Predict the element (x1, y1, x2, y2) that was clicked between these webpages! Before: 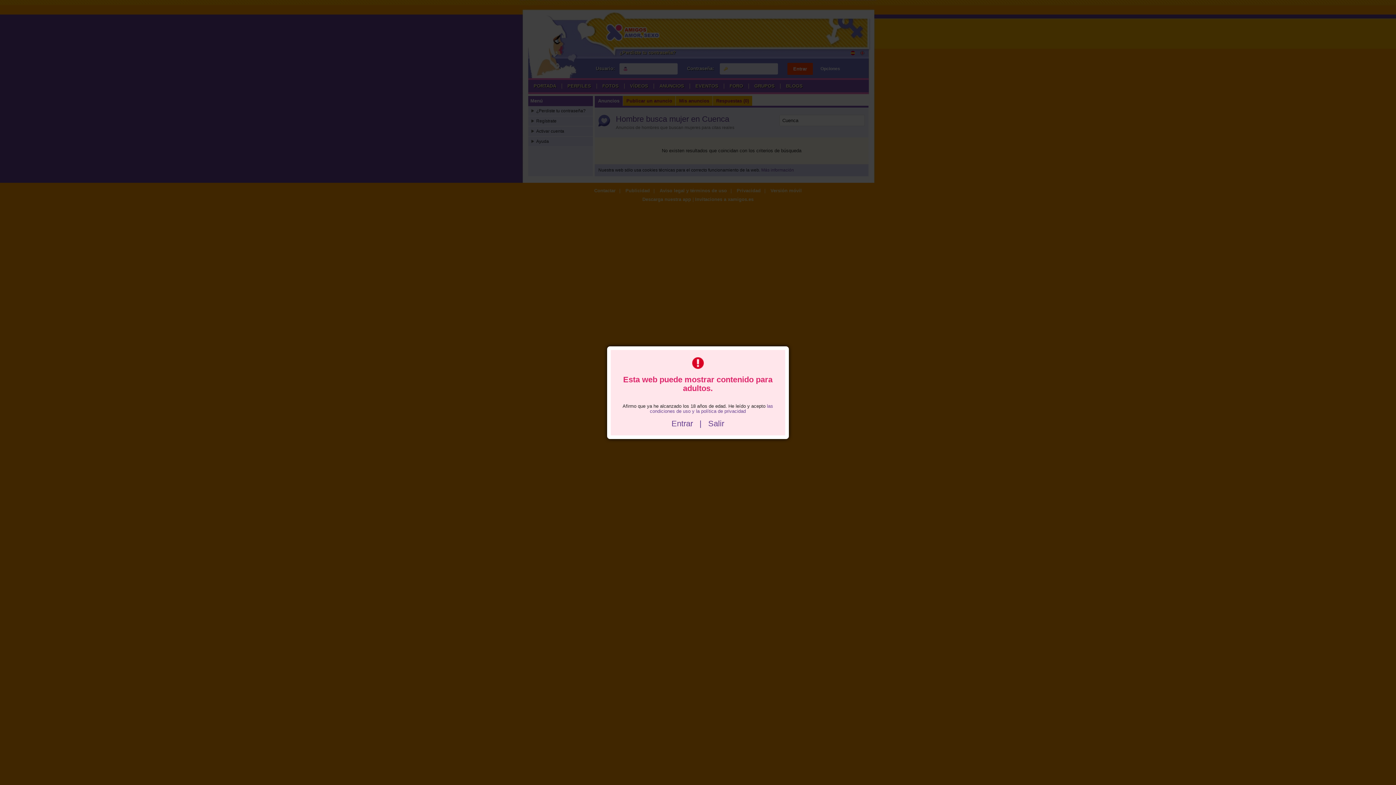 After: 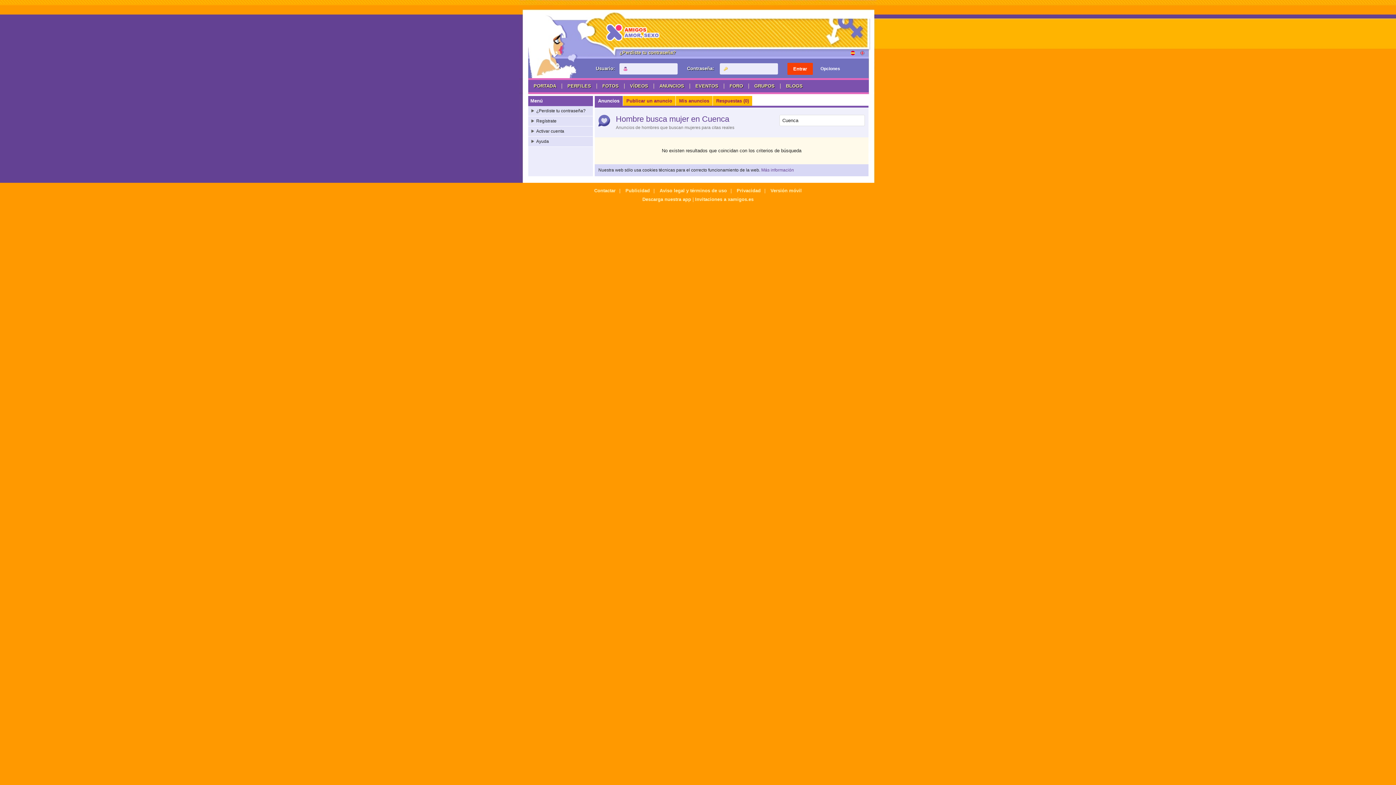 Action: label: Entrar bbox: (671, 419, 693, 428)